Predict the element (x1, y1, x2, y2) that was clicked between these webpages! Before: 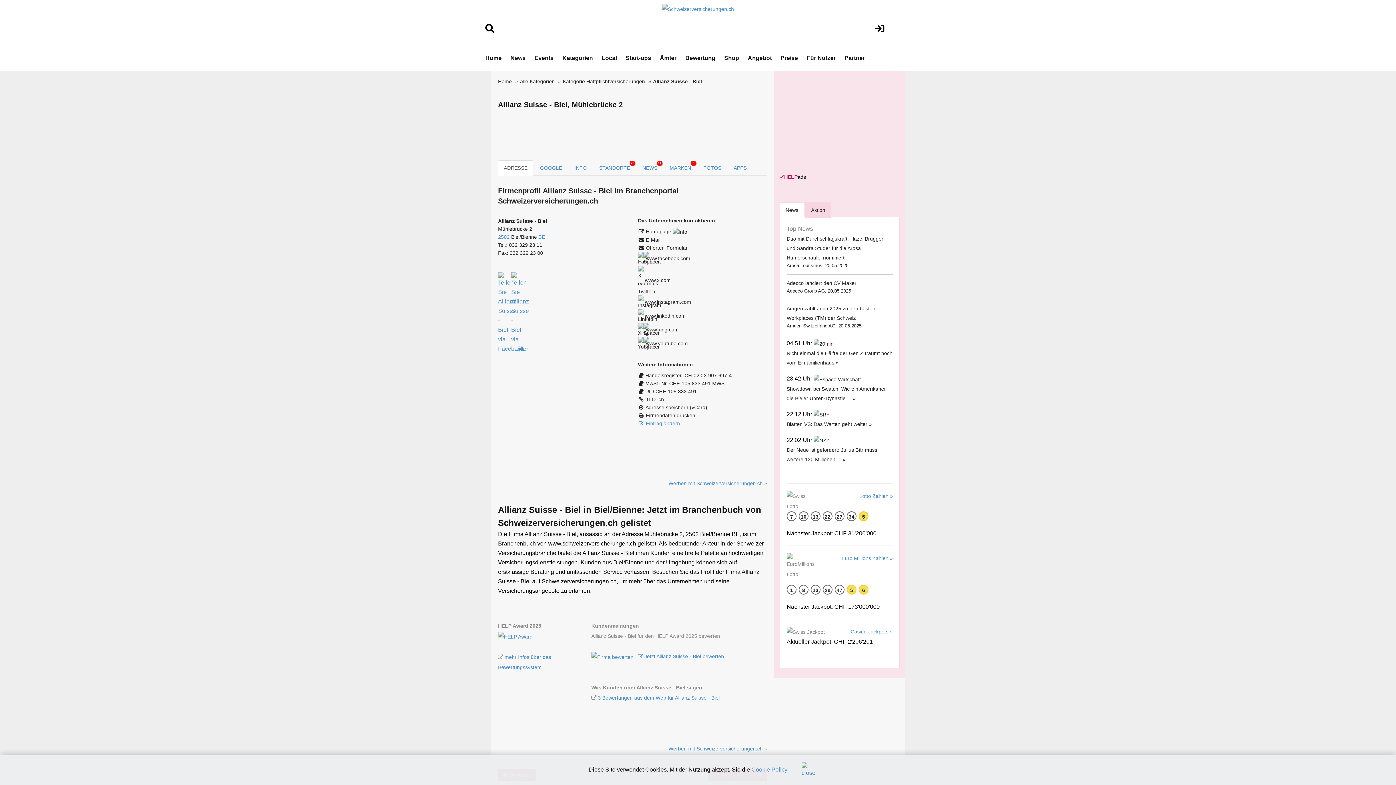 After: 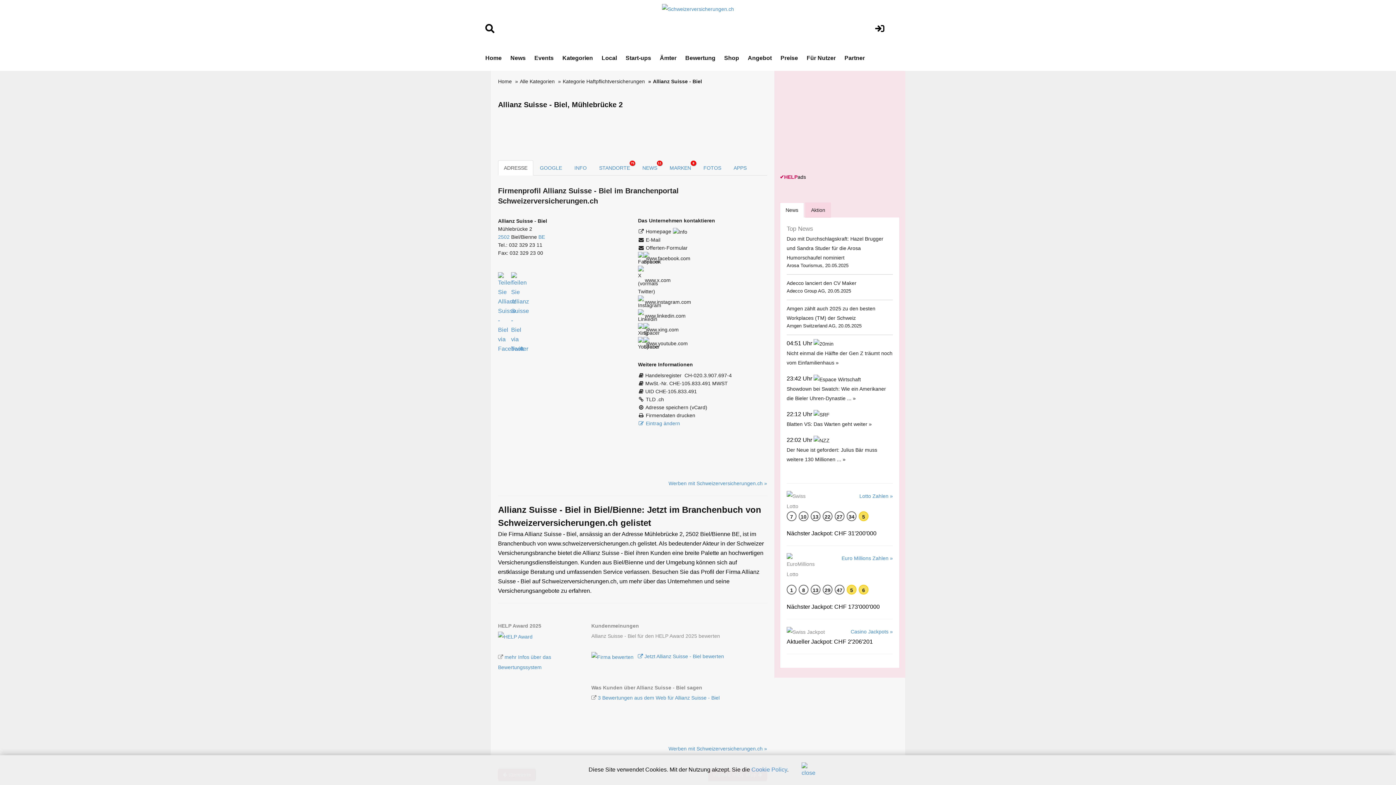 Action: bbox: (780, 174, 806, 180) label: ✔HELPads